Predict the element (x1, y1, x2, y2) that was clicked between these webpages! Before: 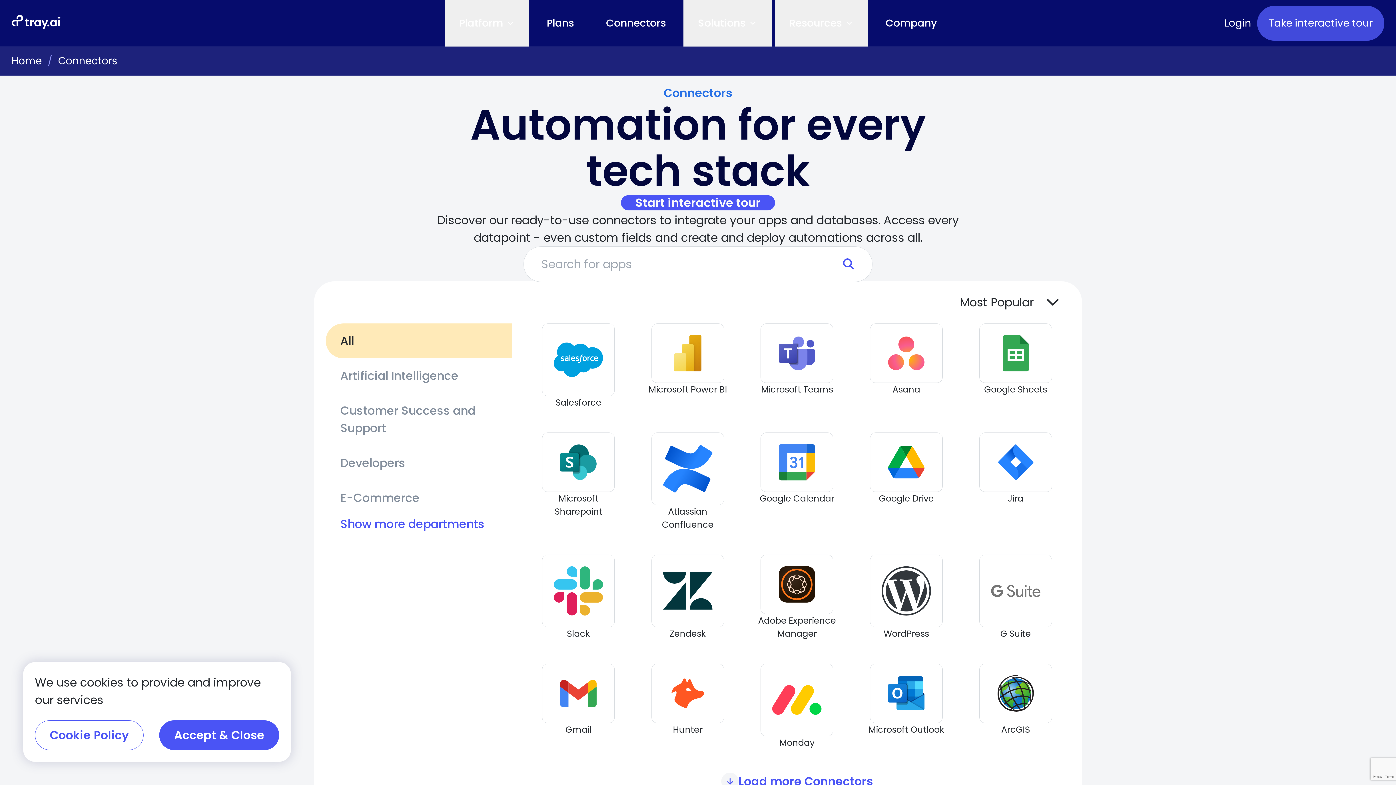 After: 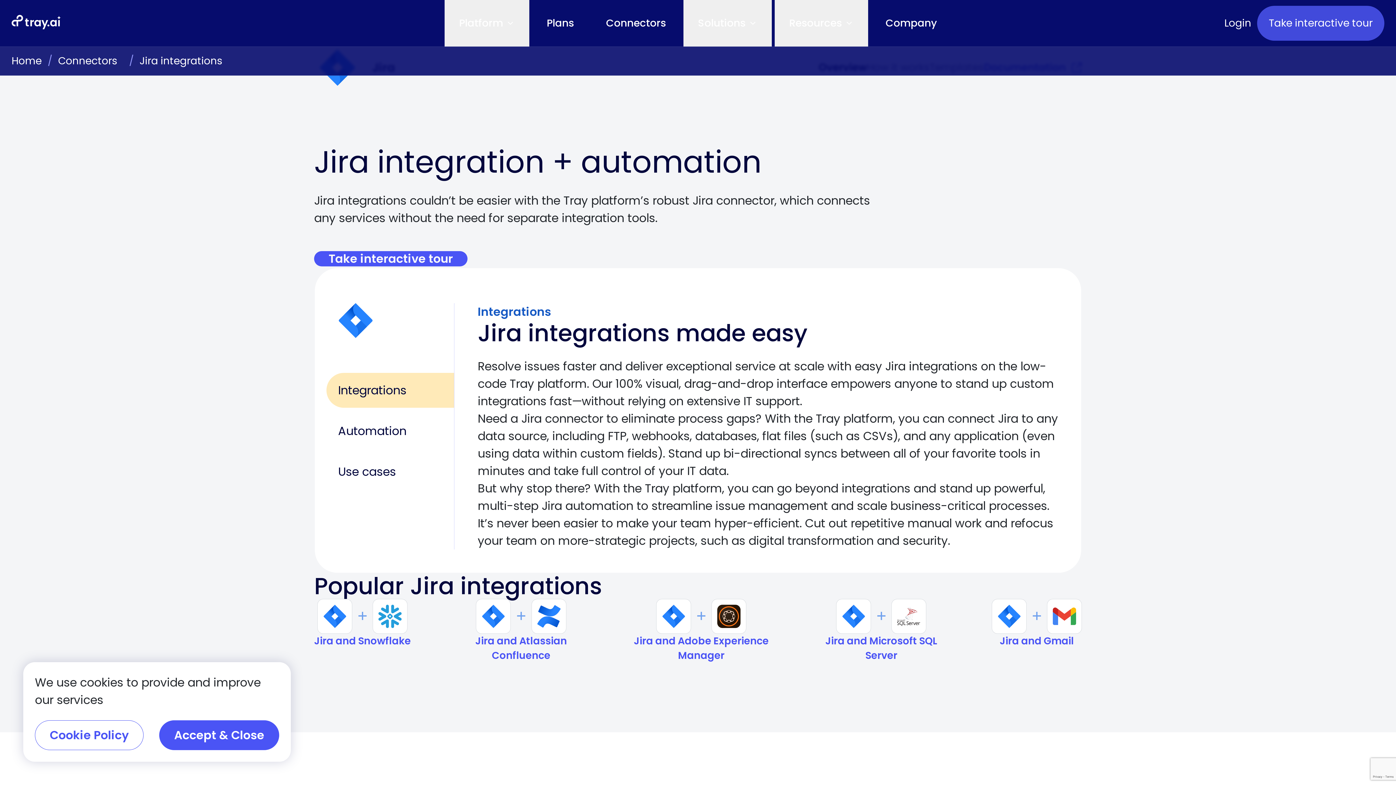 Action: bbox: (972, 432, 1058, 505) label: Jira